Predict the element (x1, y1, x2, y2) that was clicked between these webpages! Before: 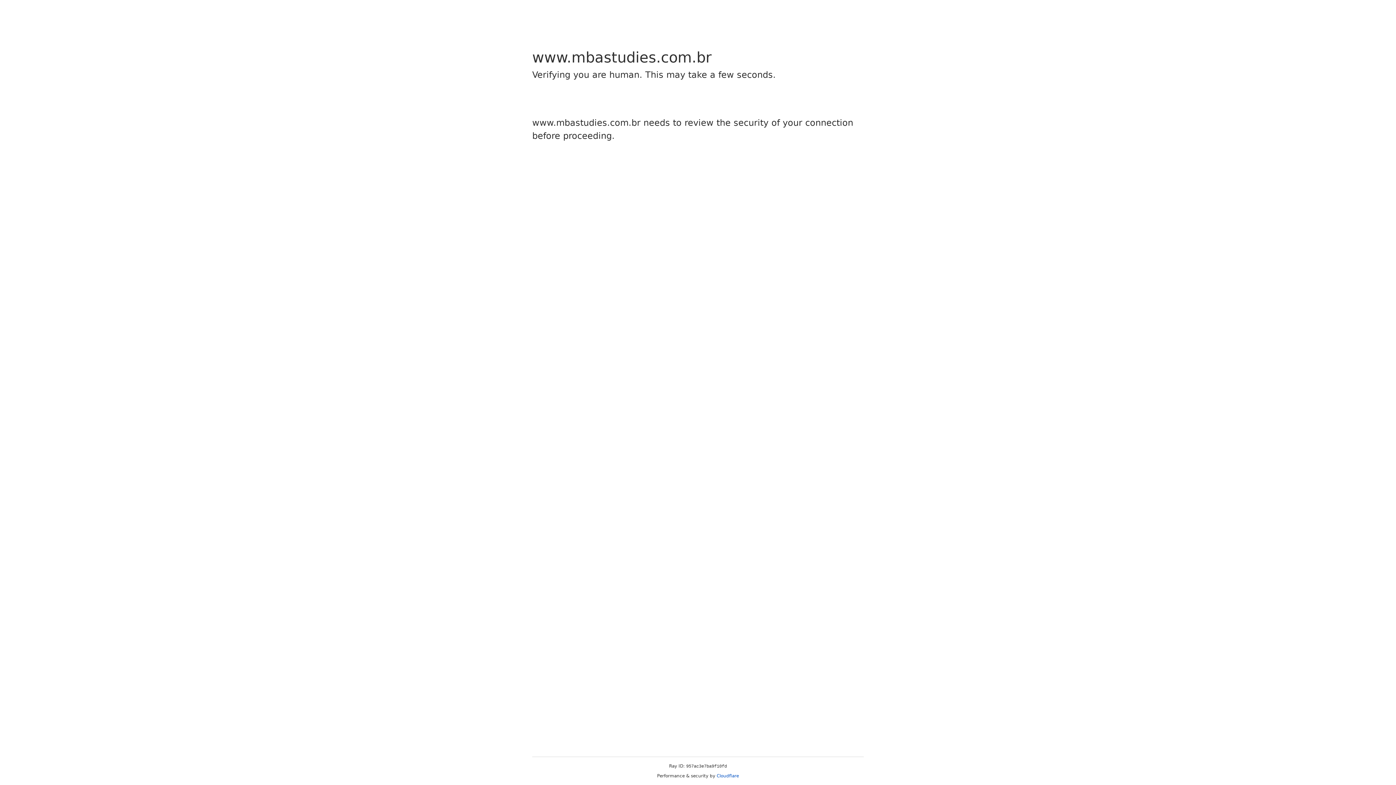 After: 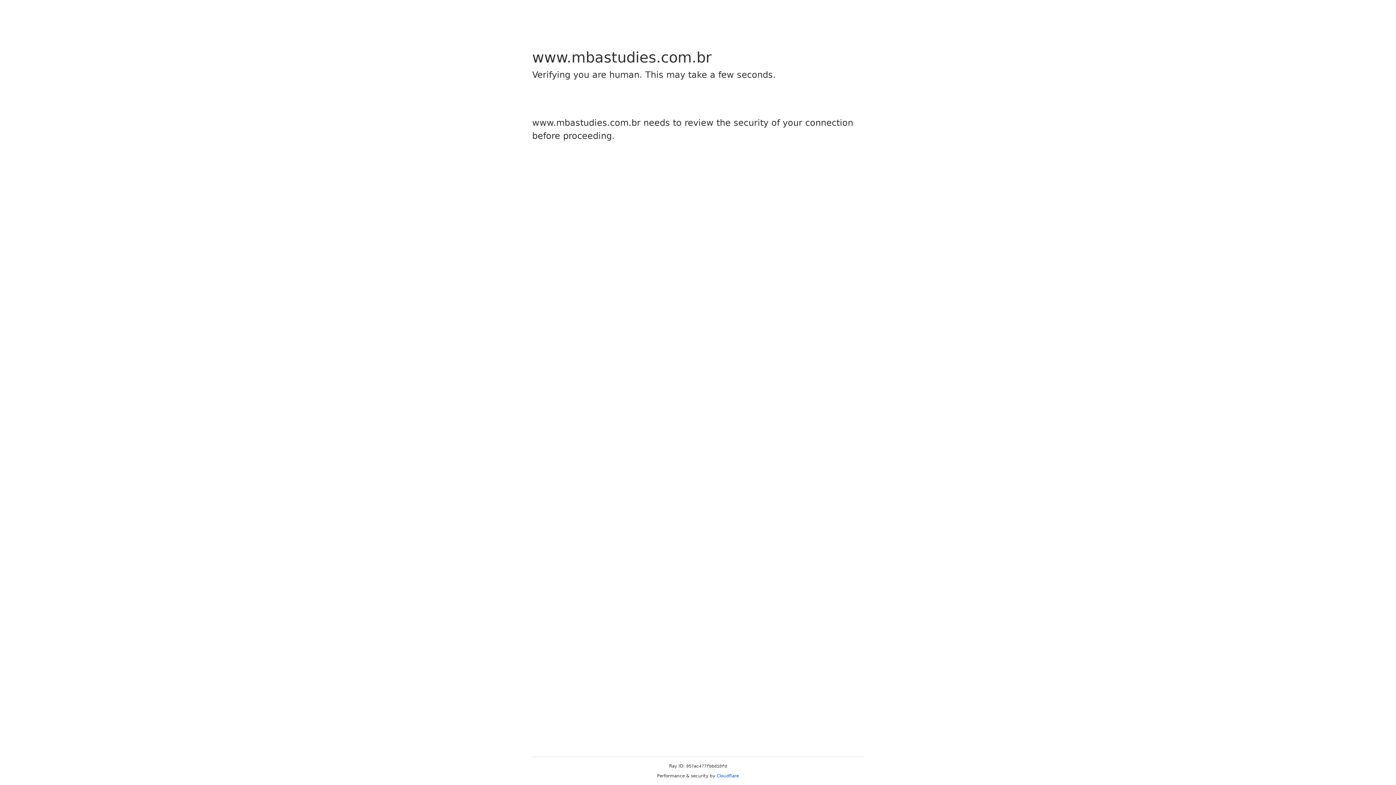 Action: bbox: (716, 773, 739, 778) label: Cloudflare